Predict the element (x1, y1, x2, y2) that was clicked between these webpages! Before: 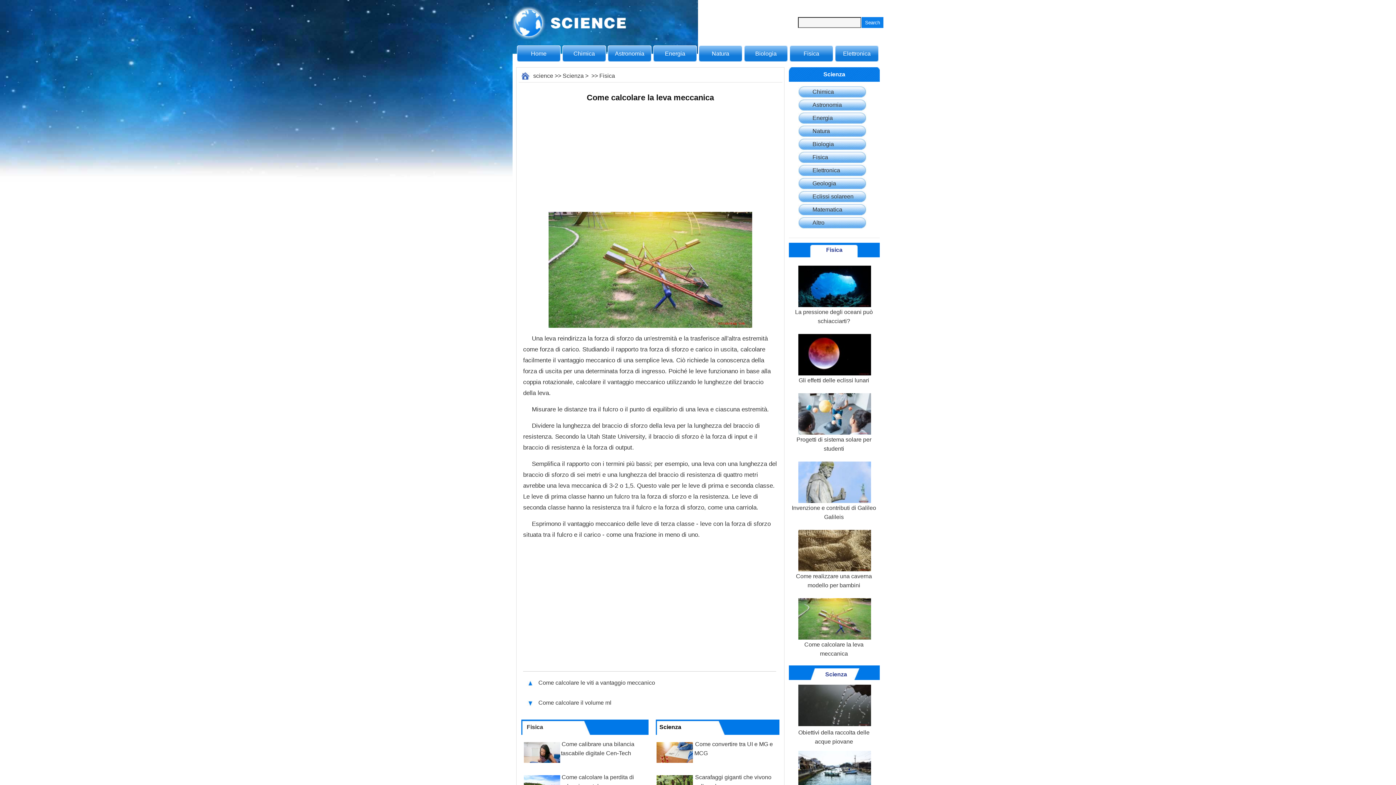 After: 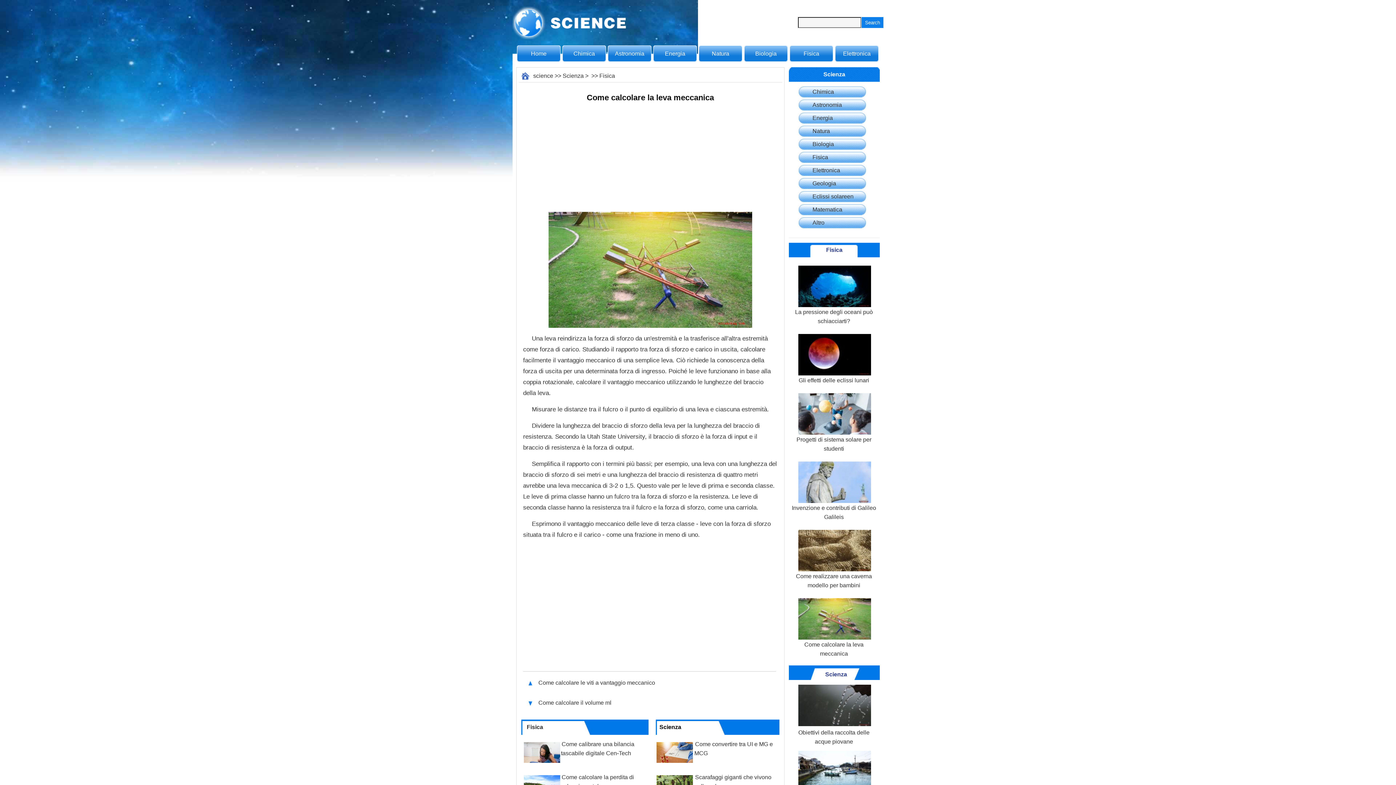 Action: label: Elettronica bbox: (798, 163, 840, 177)